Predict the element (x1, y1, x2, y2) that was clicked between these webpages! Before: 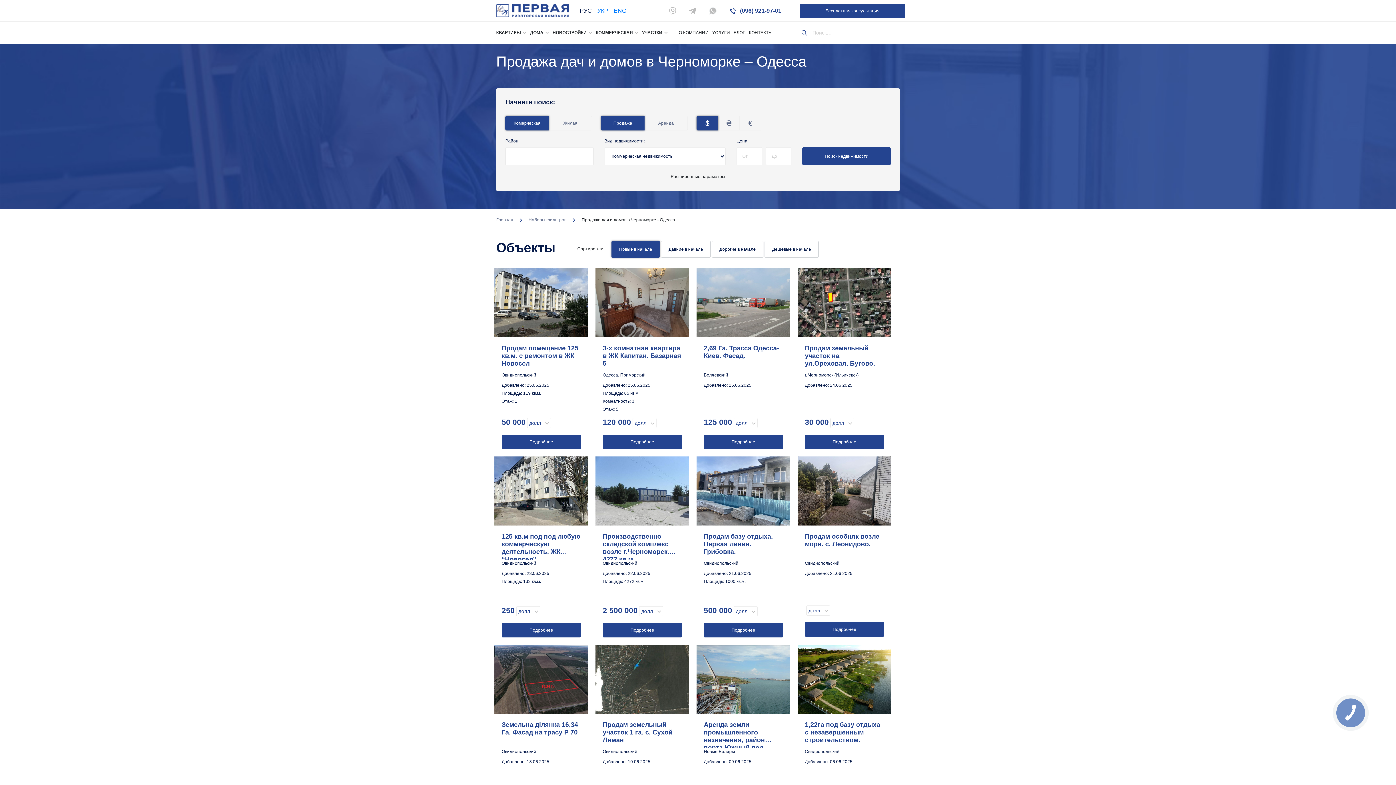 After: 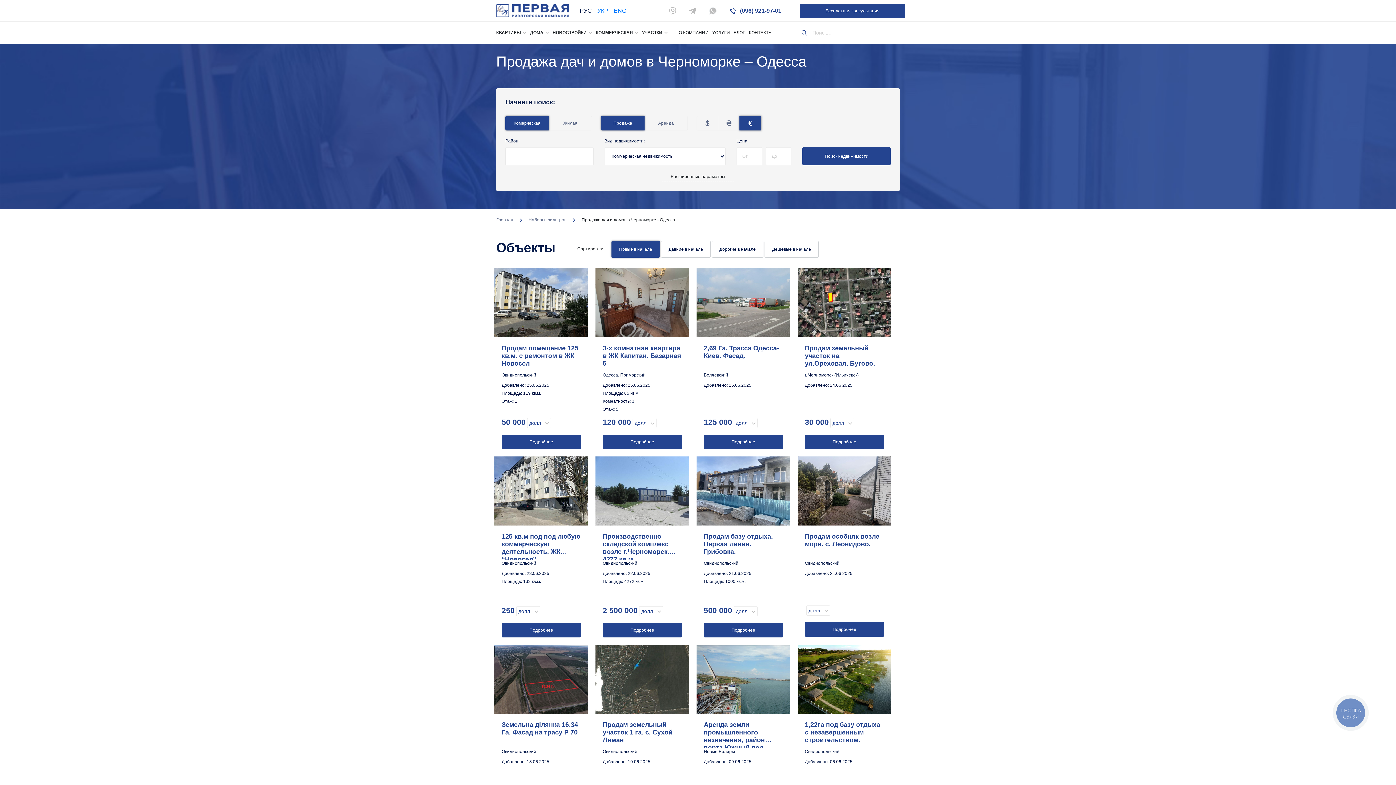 Action: label: € bbox: (739, 116, 761, 130)